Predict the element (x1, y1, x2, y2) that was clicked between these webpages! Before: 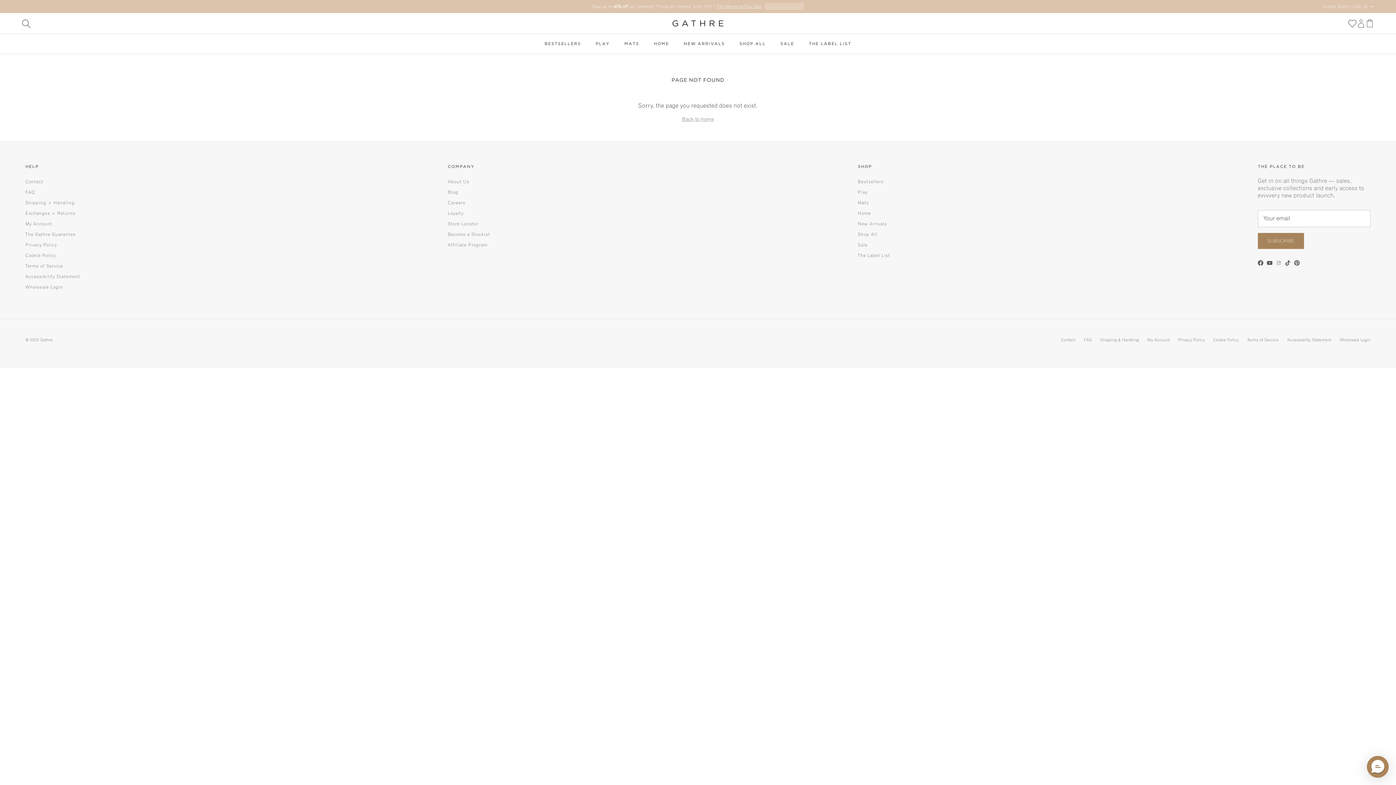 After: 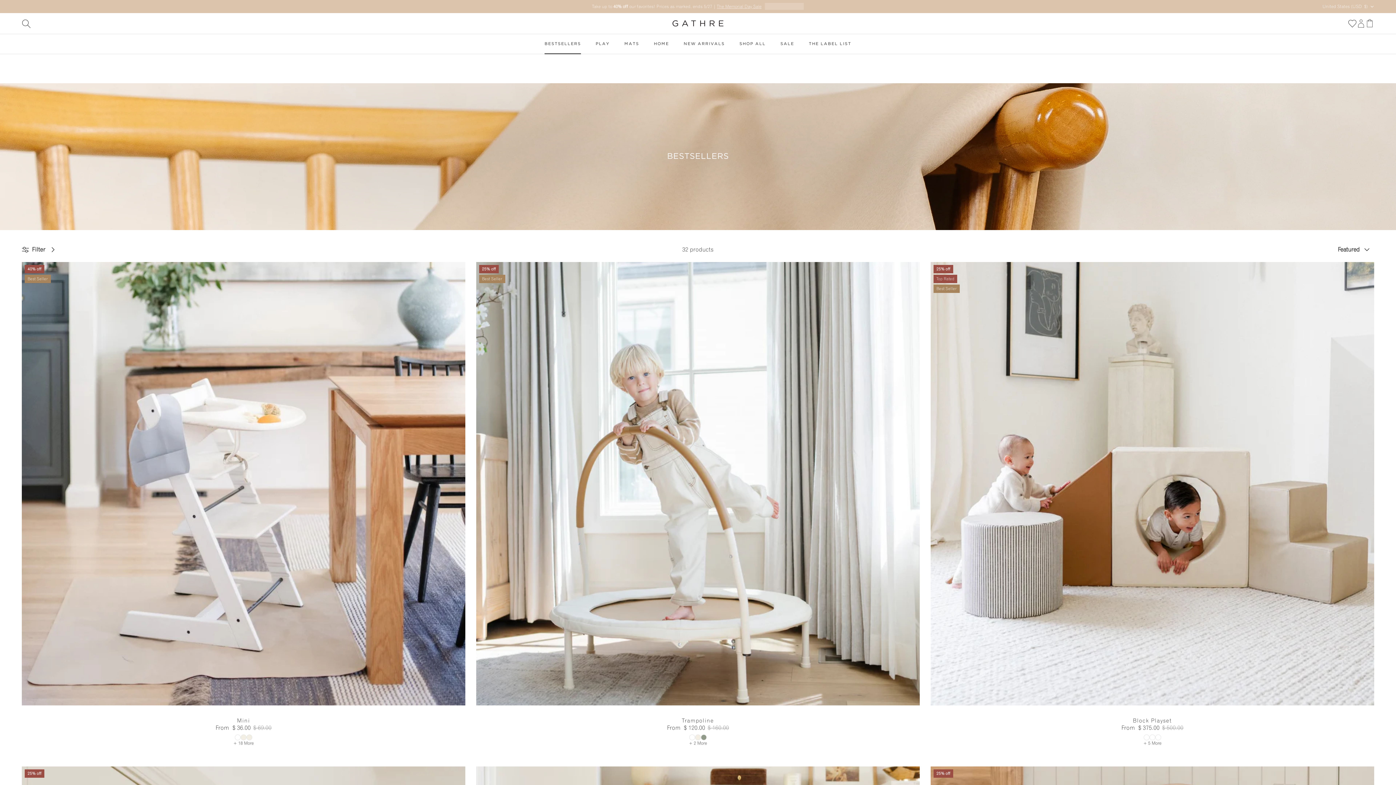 Action: label: BESTSELLERS bbox: (538, 34, 587, 53)